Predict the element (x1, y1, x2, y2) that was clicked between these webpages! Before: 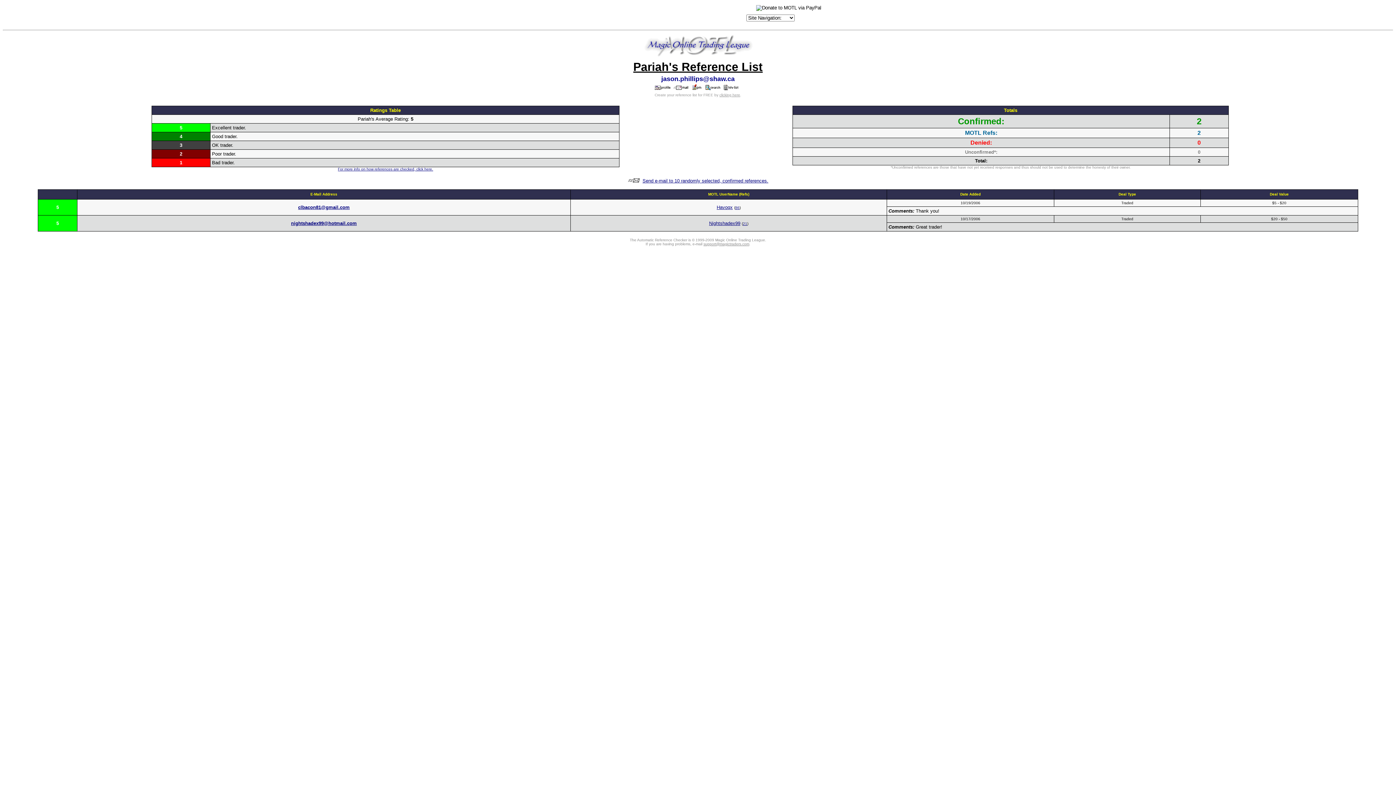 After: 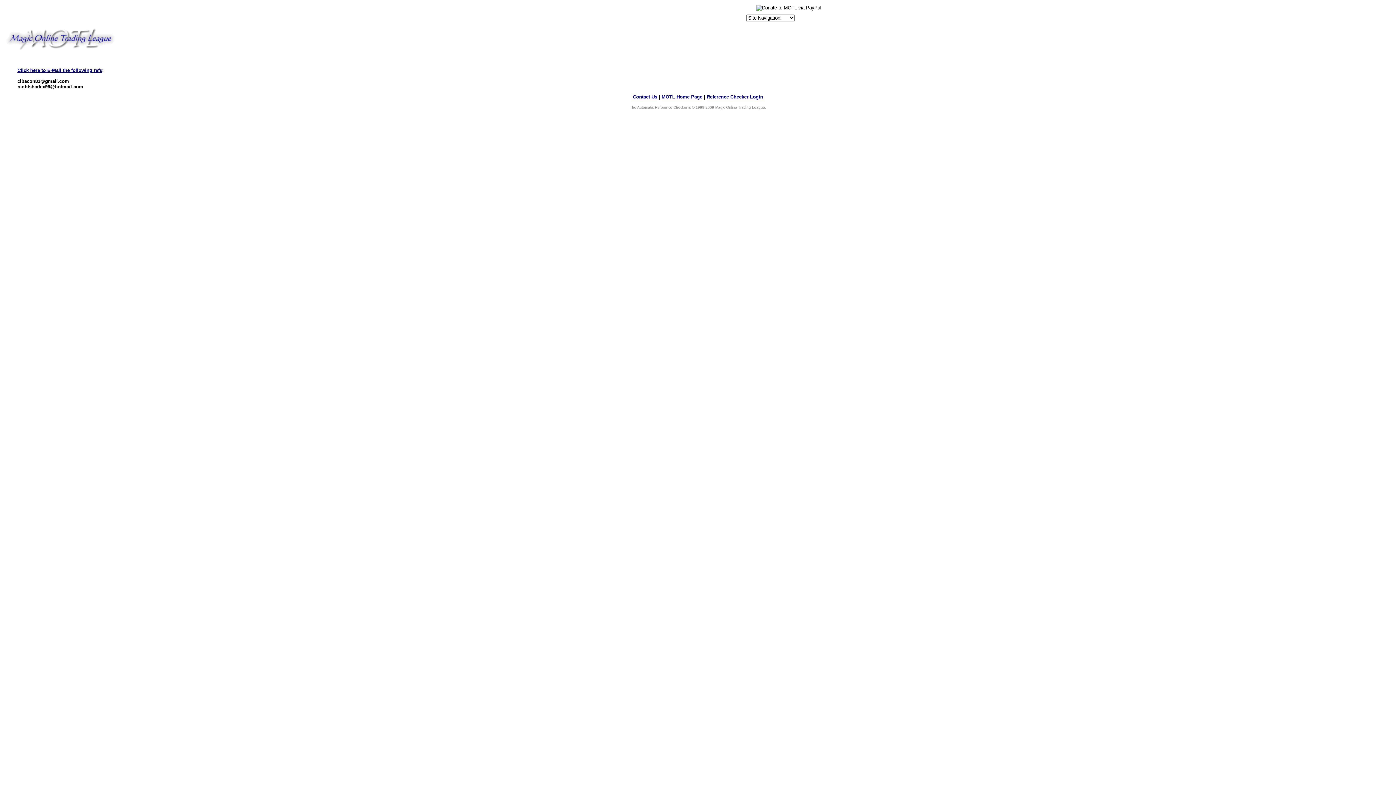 Action: bbox: (642, 178, 768, 183) label: Send e-mail to 10 randomly selected, confirmed references.